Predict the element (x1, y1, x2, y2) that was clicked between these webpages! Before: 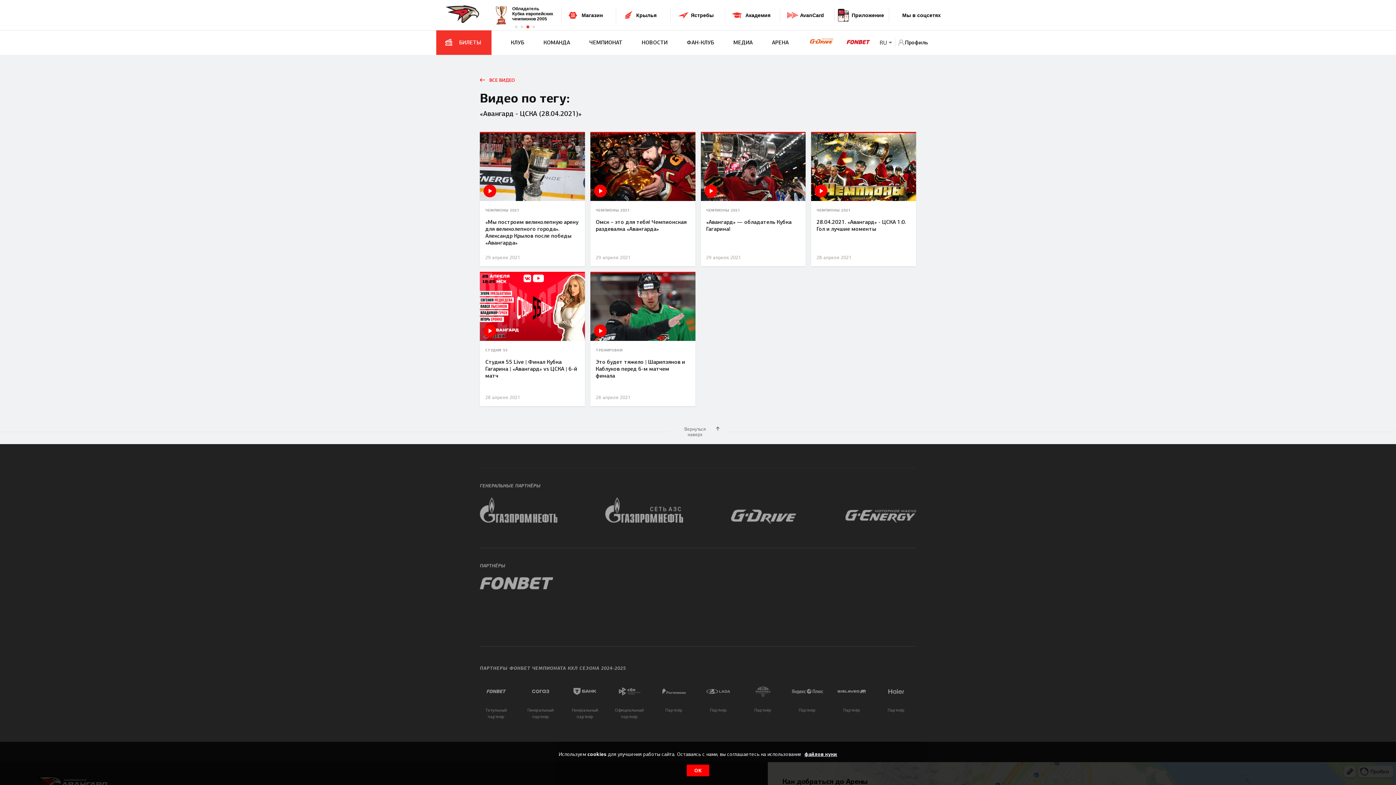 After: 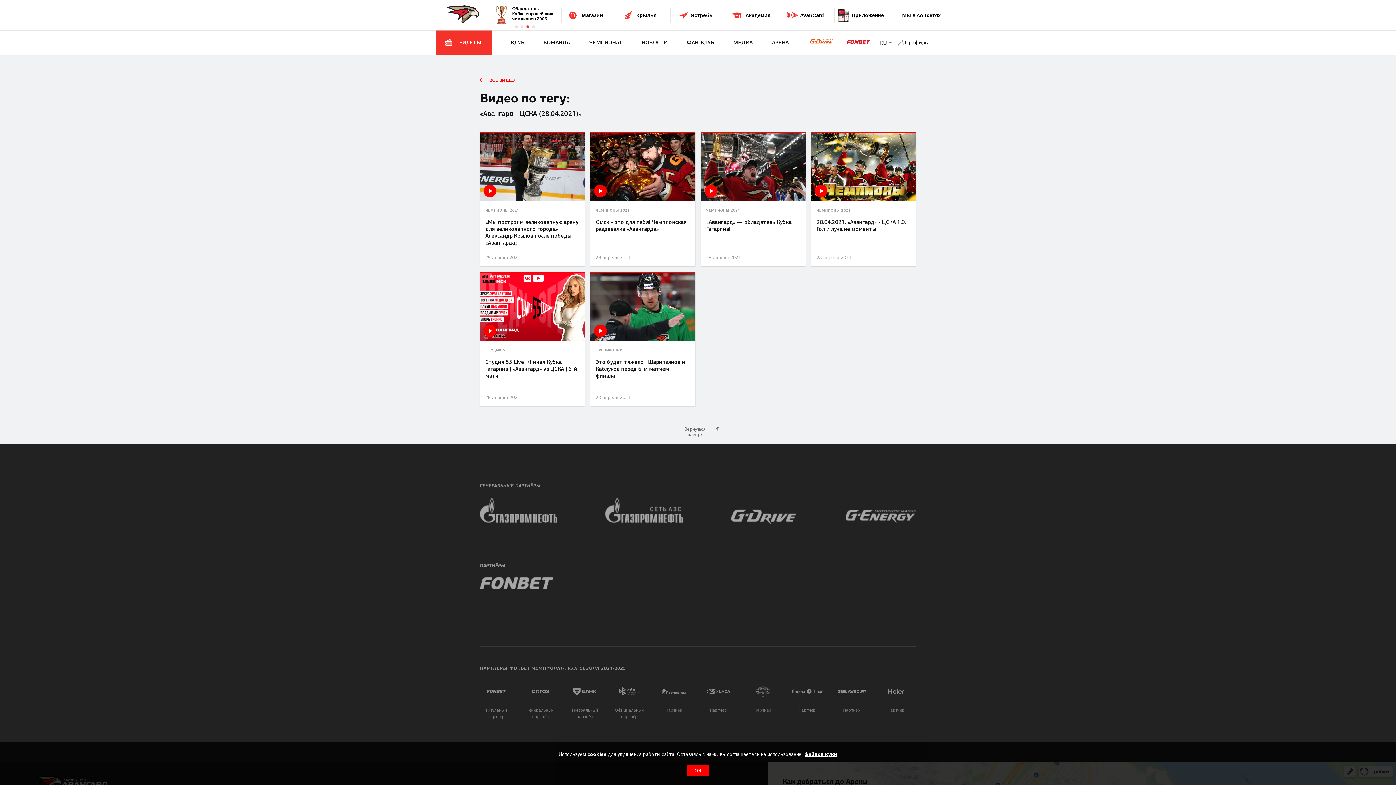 Action: bbox: (522, 683, 558, 719) label: Генеральный
партнёр